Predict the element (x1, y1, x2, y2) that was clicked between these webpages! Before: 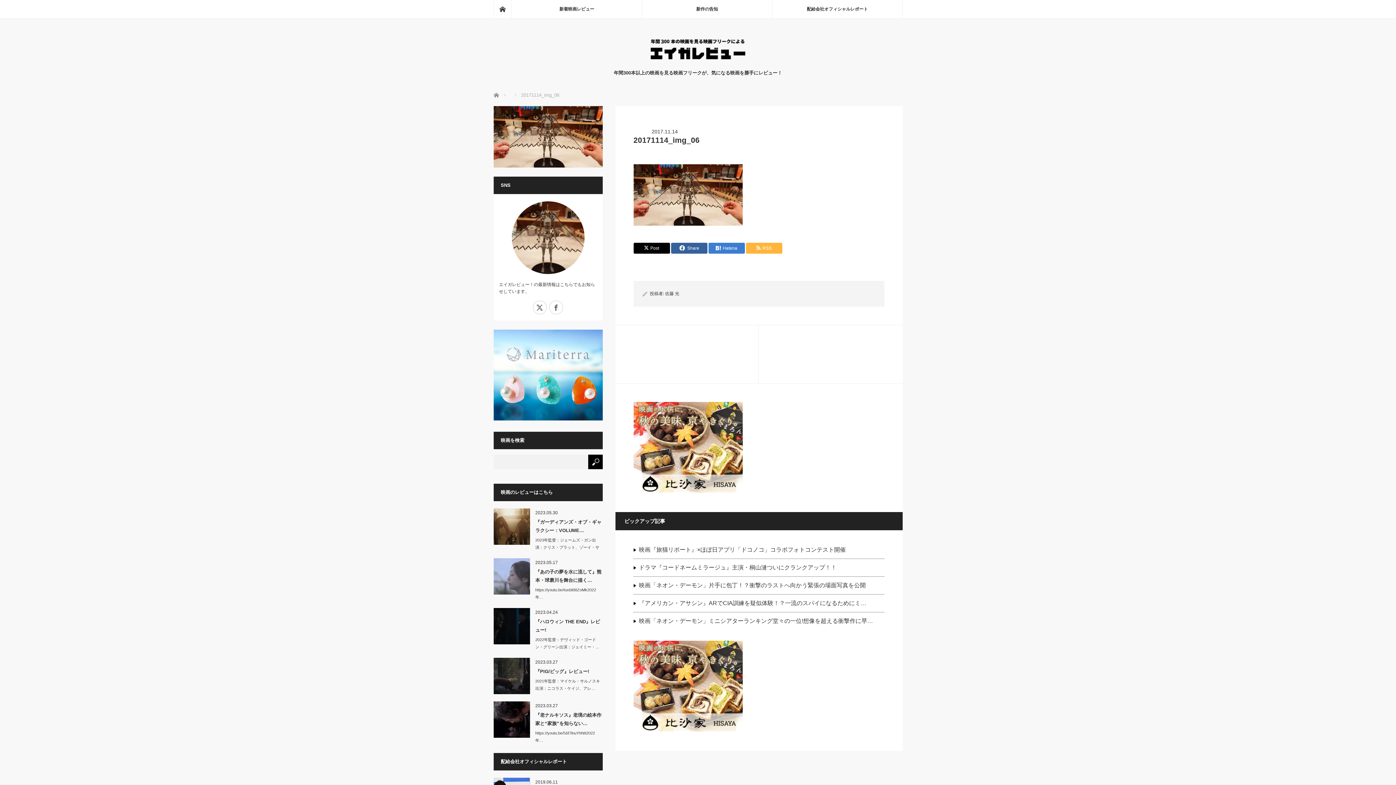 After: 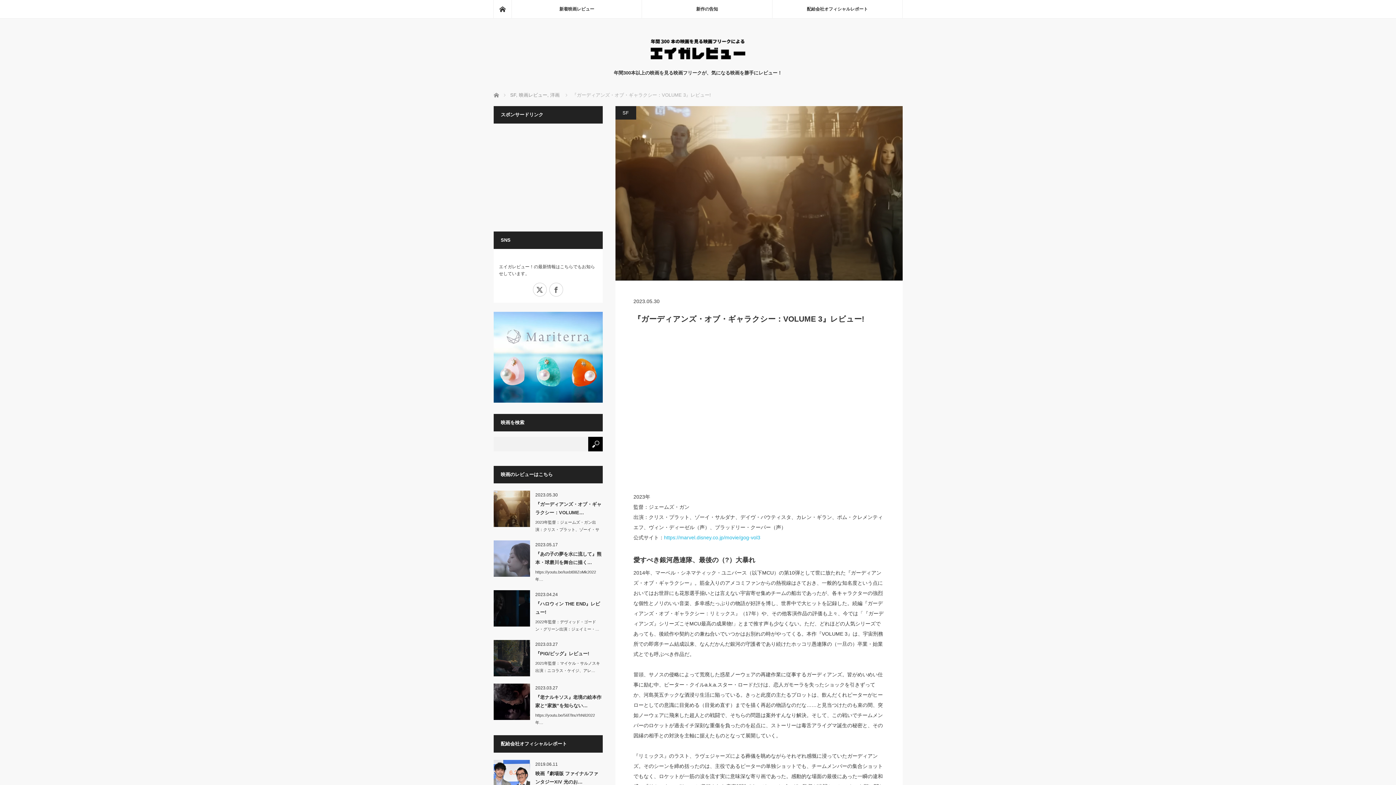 Action: bbox: (493, 508, 530, 544)